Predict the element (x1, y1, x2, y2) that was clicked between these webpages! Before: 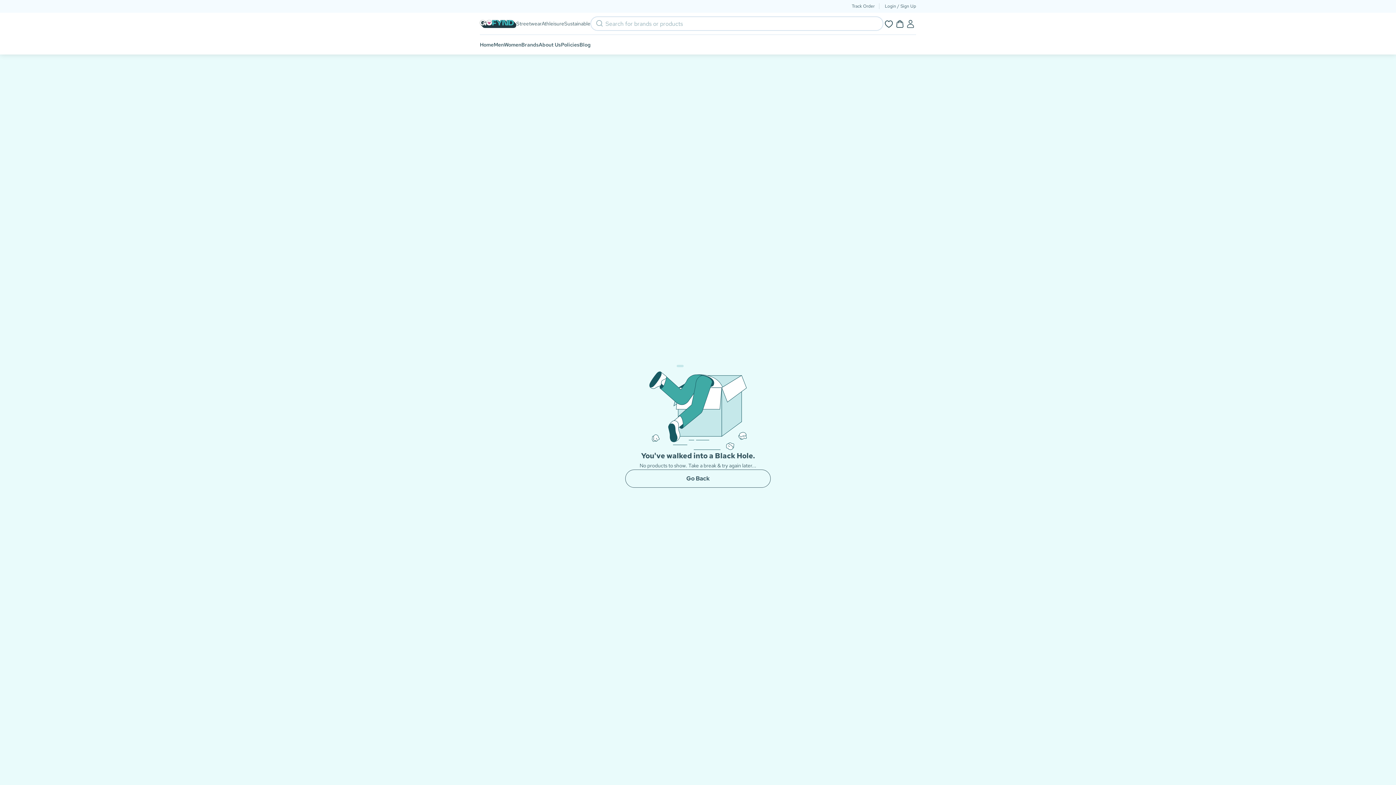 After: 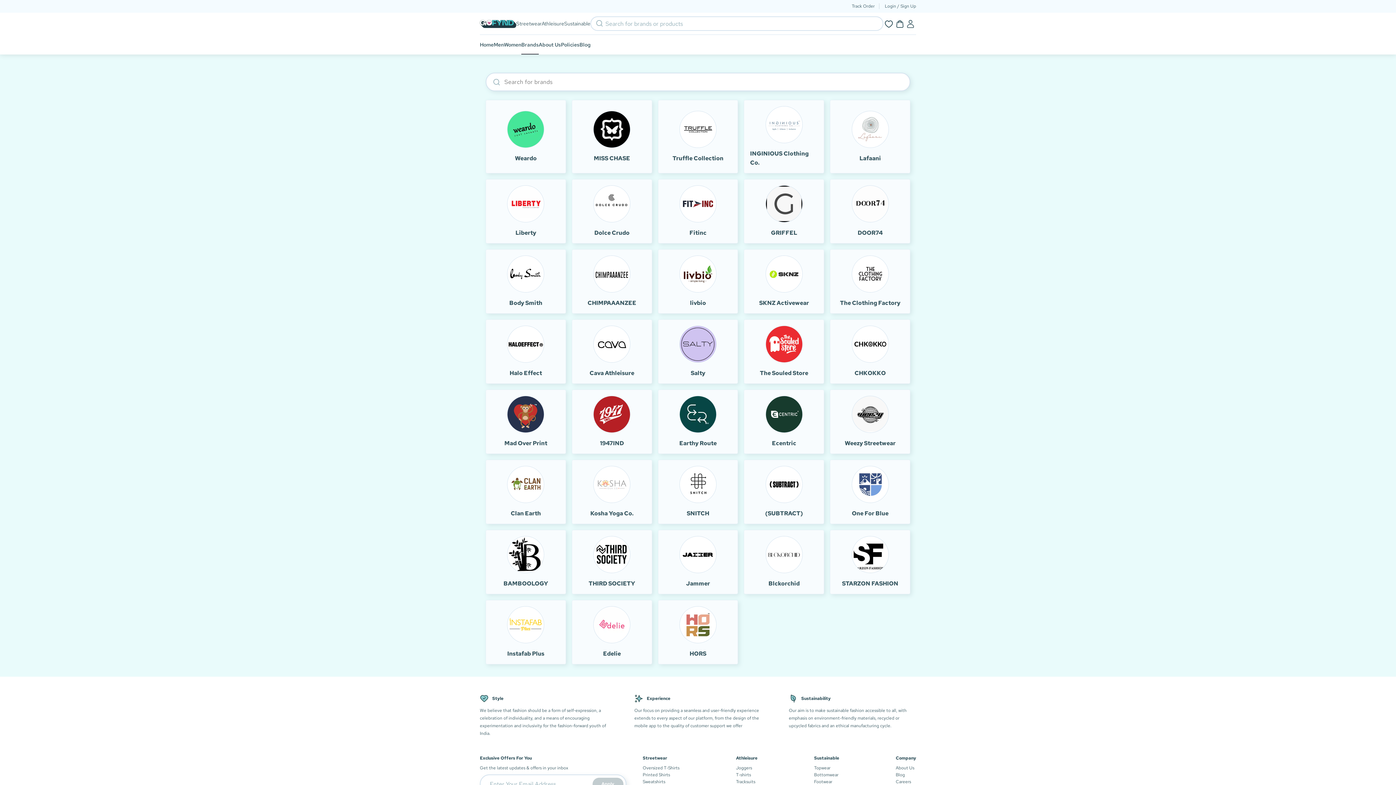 Action: label: Brands bbox: (521, 34, 538, 54)